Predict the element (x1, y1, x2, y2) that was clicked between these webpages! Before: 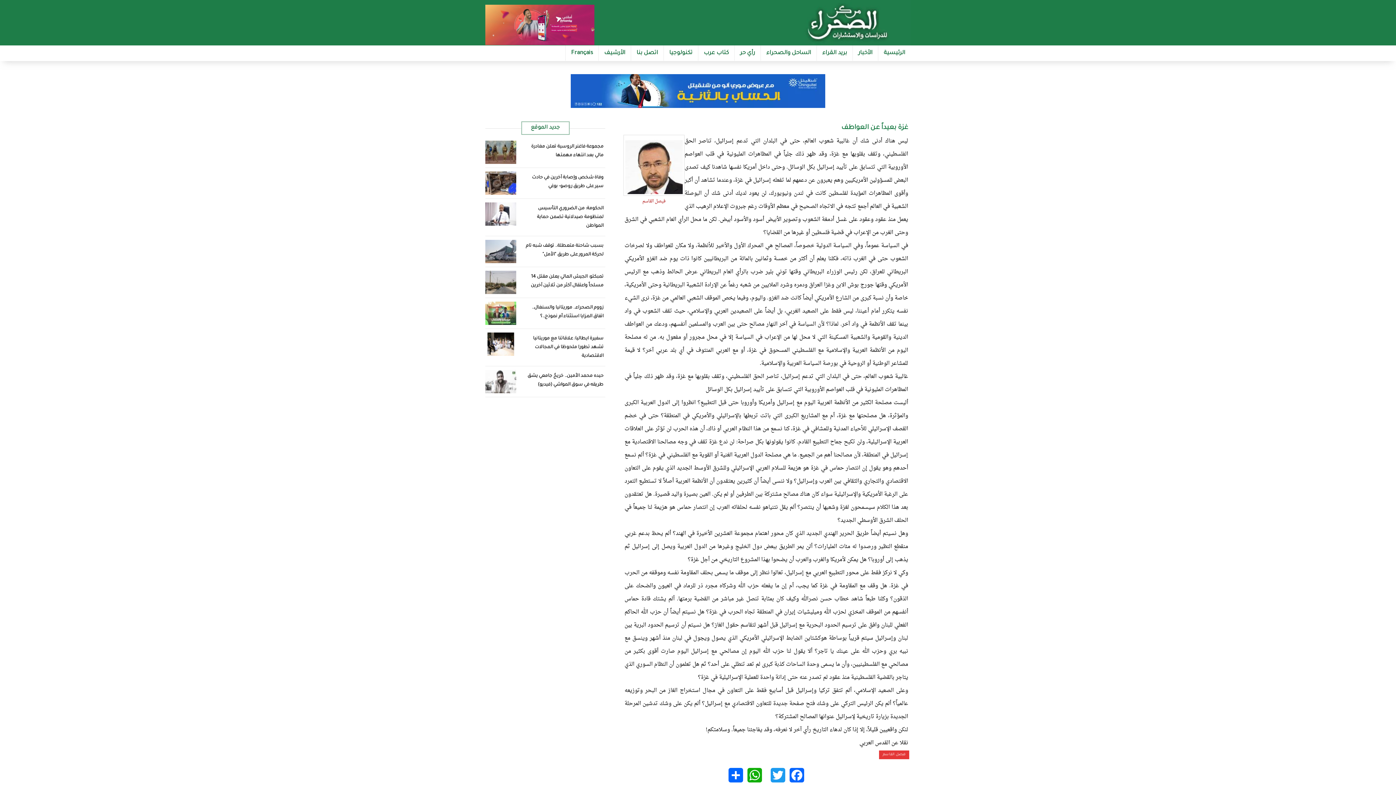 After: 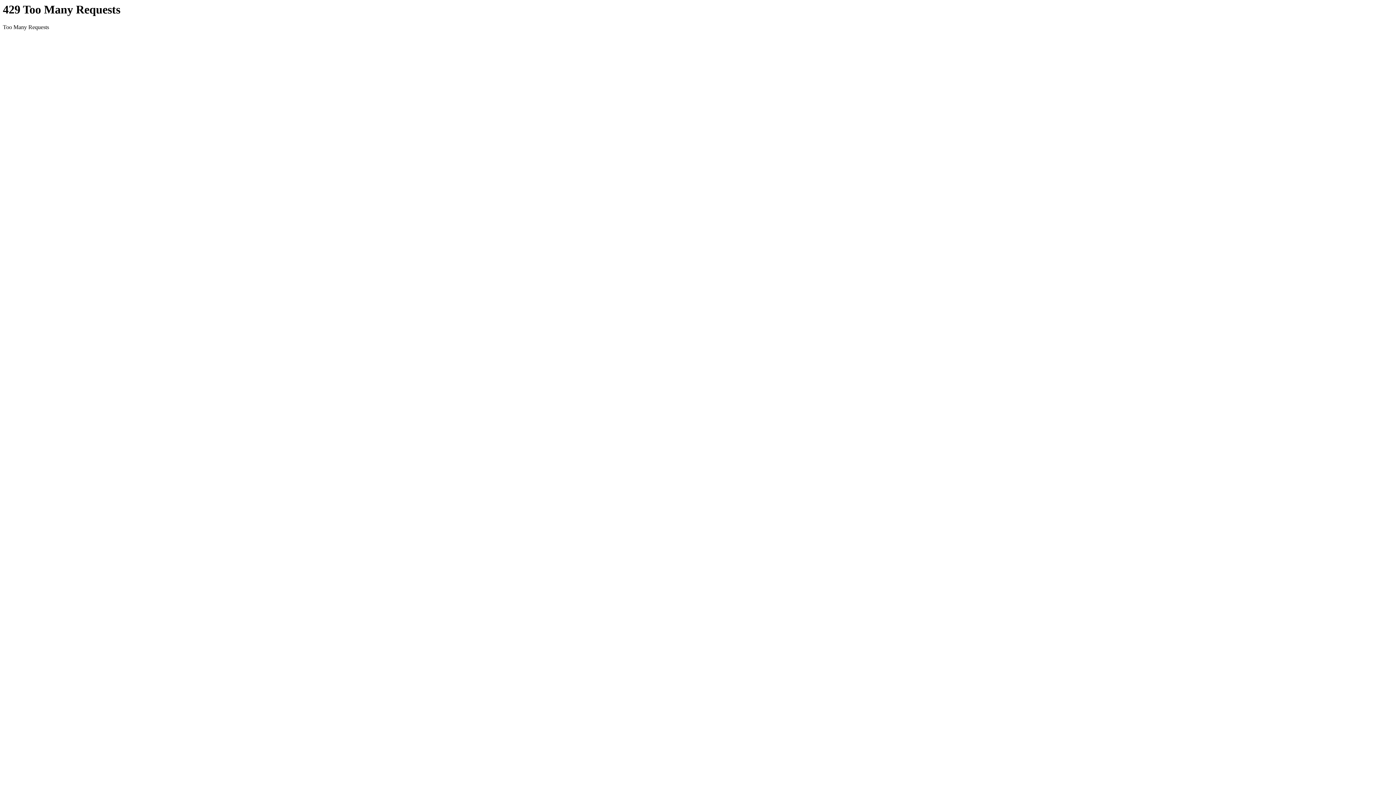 Action: label: مجموعة فاغنر الروسية تعلن مغادرة مالي بعد انتهاء مهمتها bbox: (521, 140, 605, 161)